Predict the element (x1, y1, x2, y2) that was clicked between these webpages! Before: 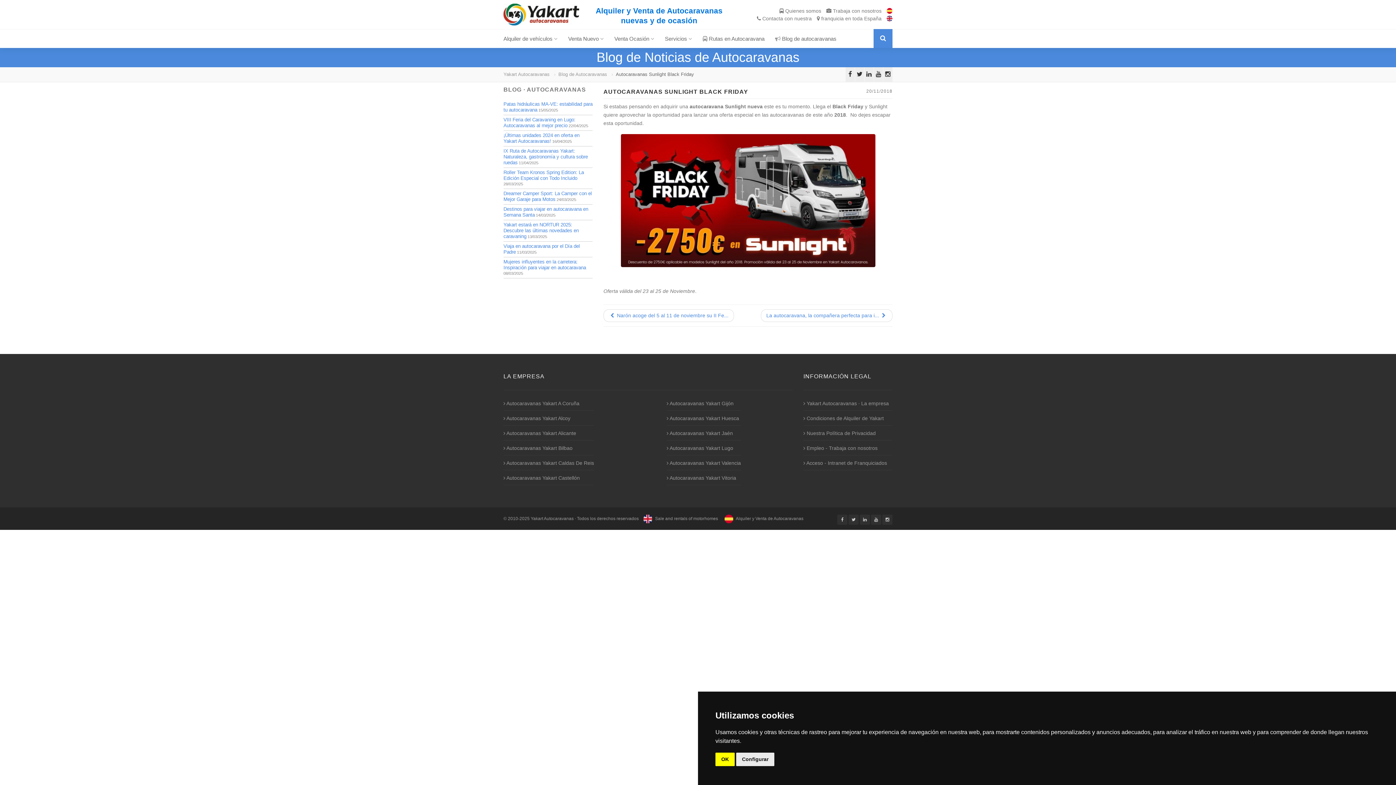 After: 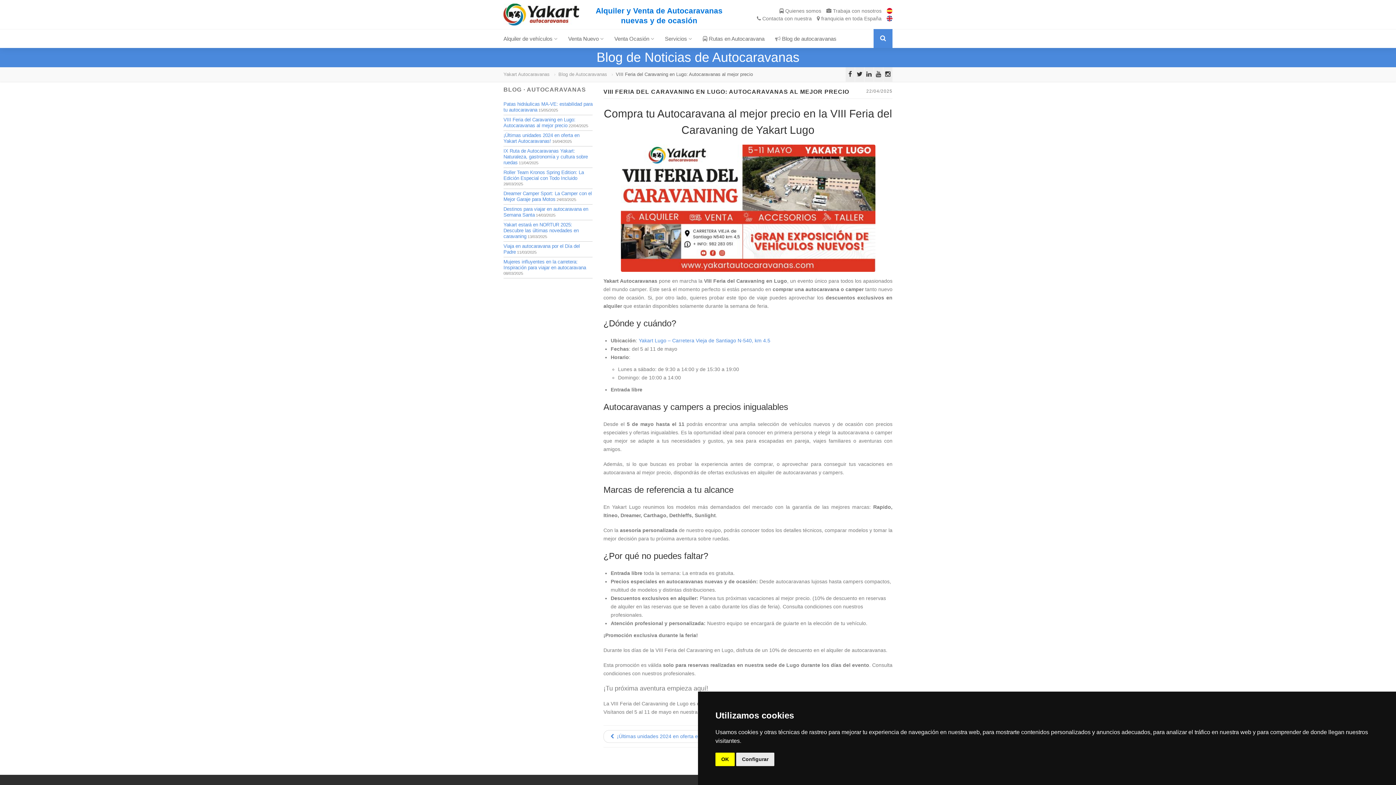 Action: label: VIII Feria del Caravaning en Lugo: Autocaravanas al mejor precio bbox: (503, 117, 575, 128)